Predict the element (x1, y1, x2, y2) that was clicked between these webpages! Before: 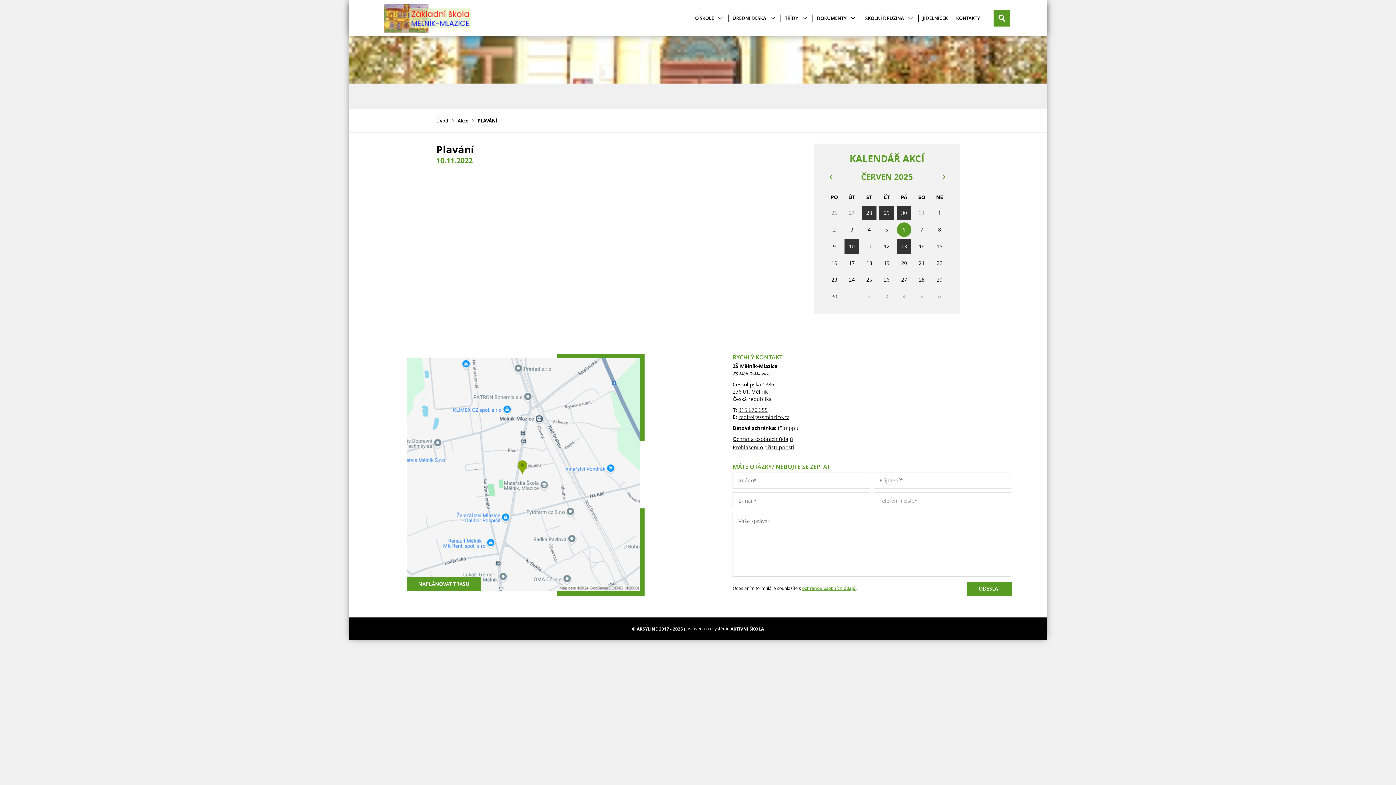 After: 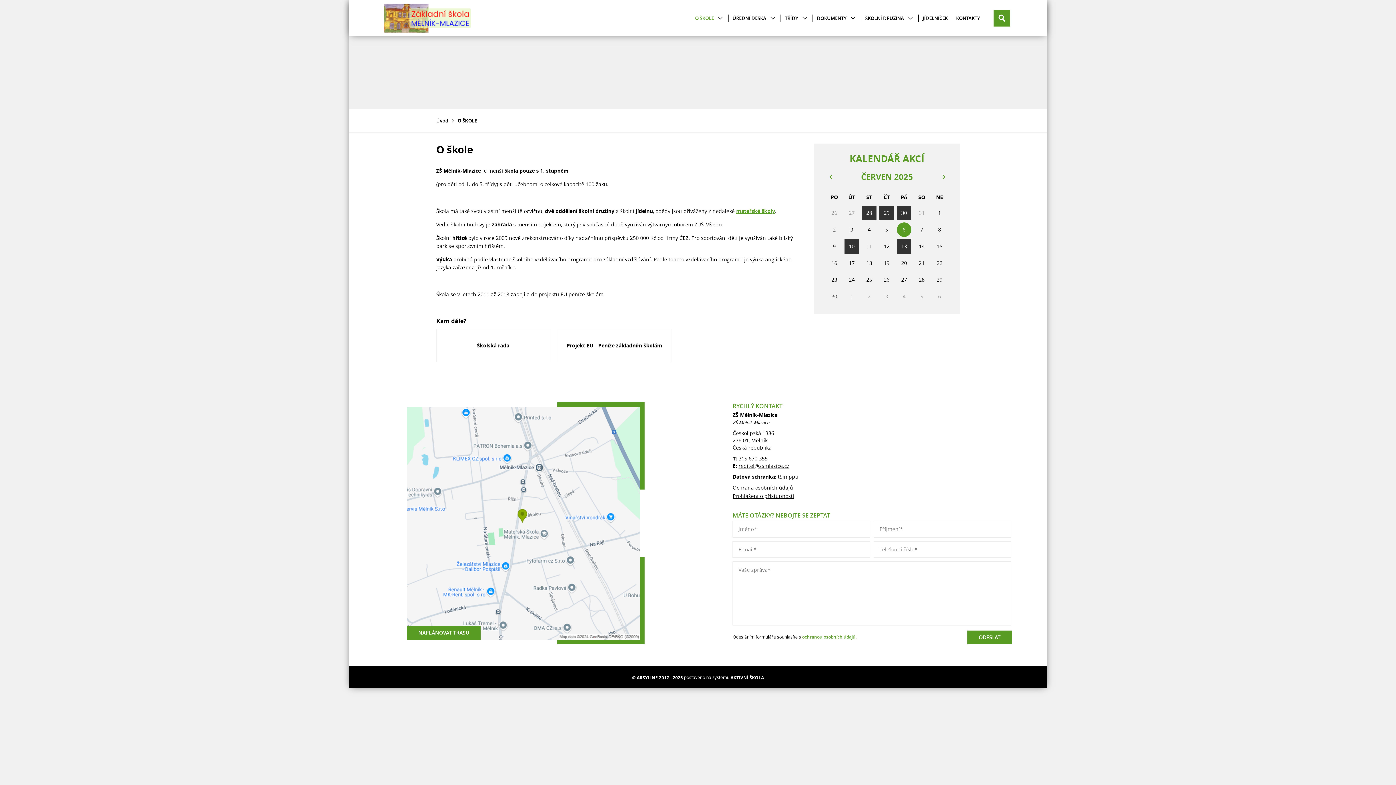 Action: label: O ŠKOLE bbox: (692, 10, 726, 25)